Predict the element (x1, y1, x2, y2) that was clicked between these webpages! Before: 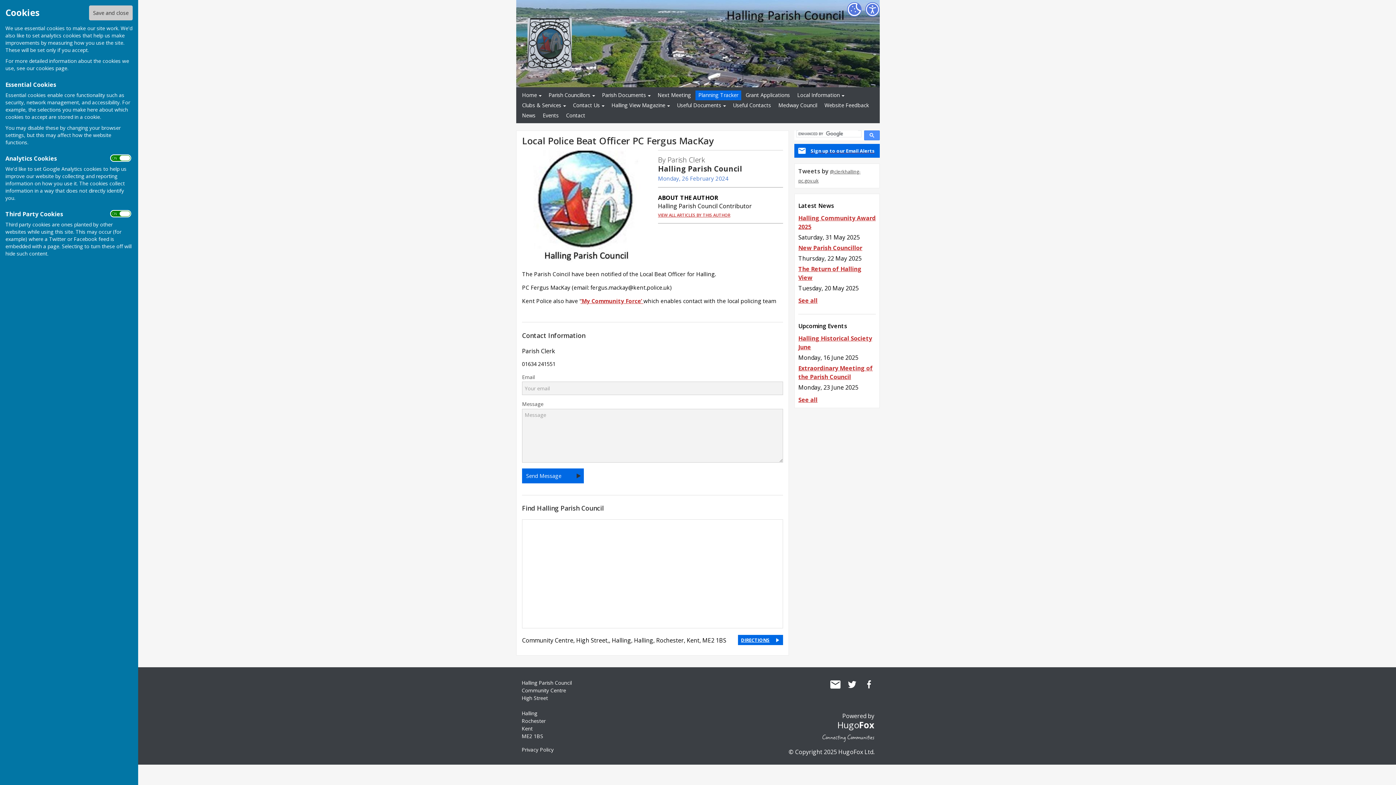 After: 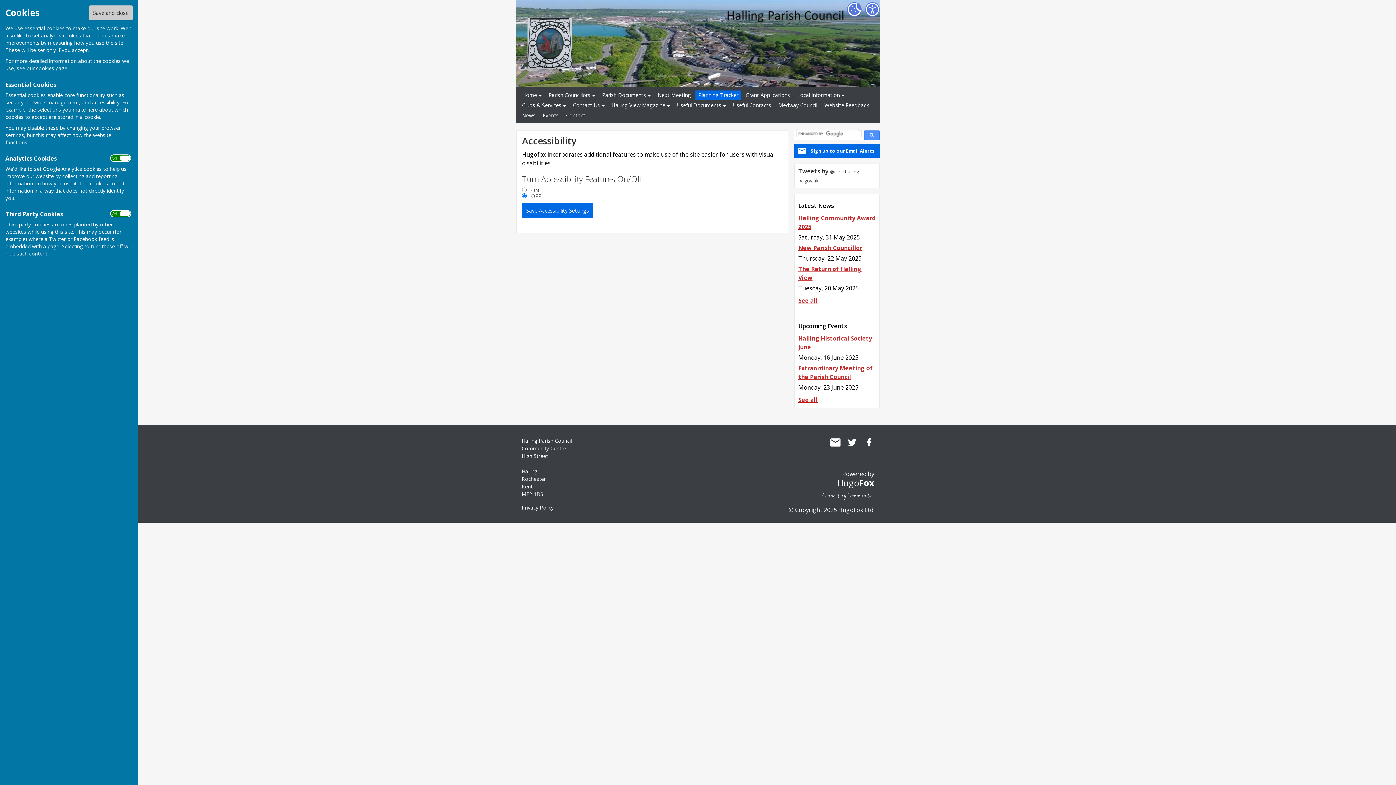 Action: bbox: (865, 2, 880, 16) label: Accessibility Settings